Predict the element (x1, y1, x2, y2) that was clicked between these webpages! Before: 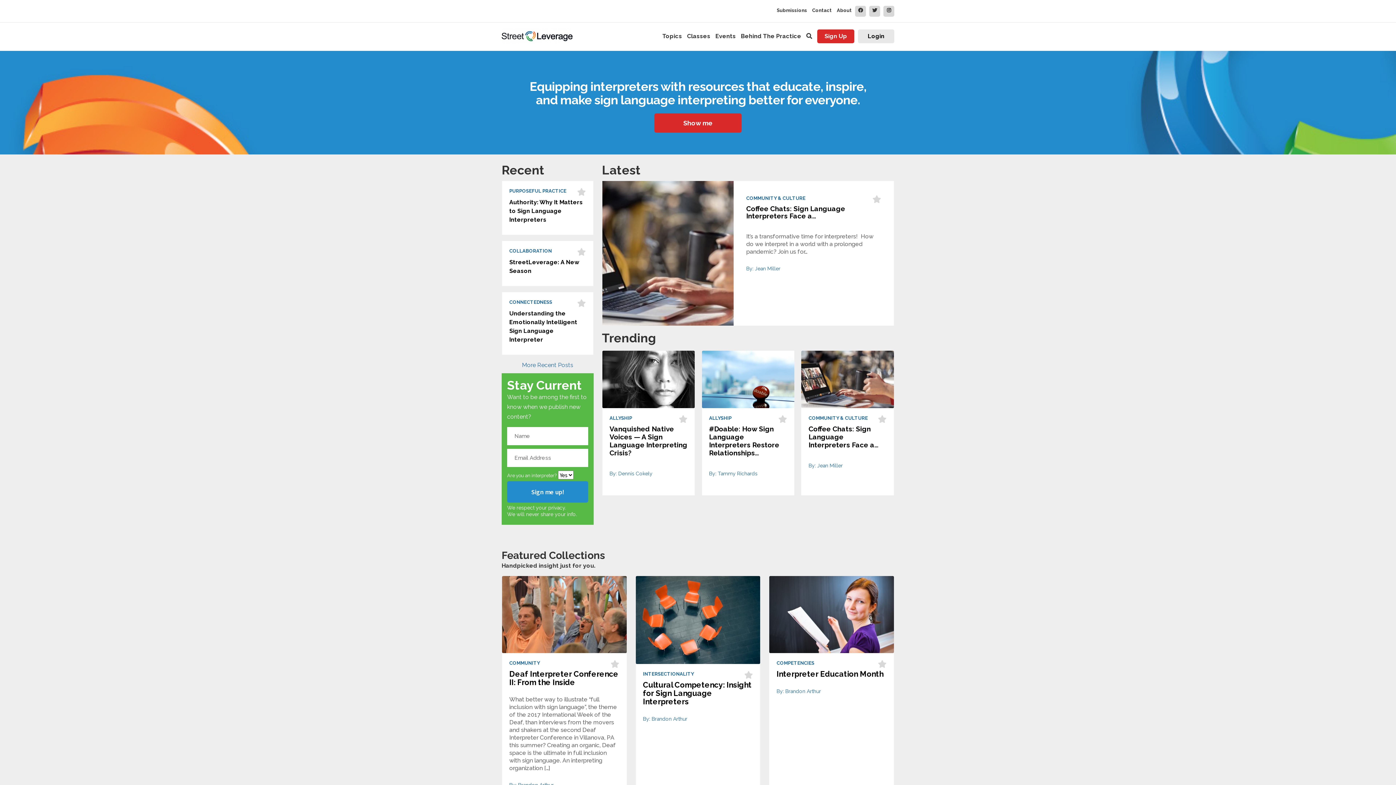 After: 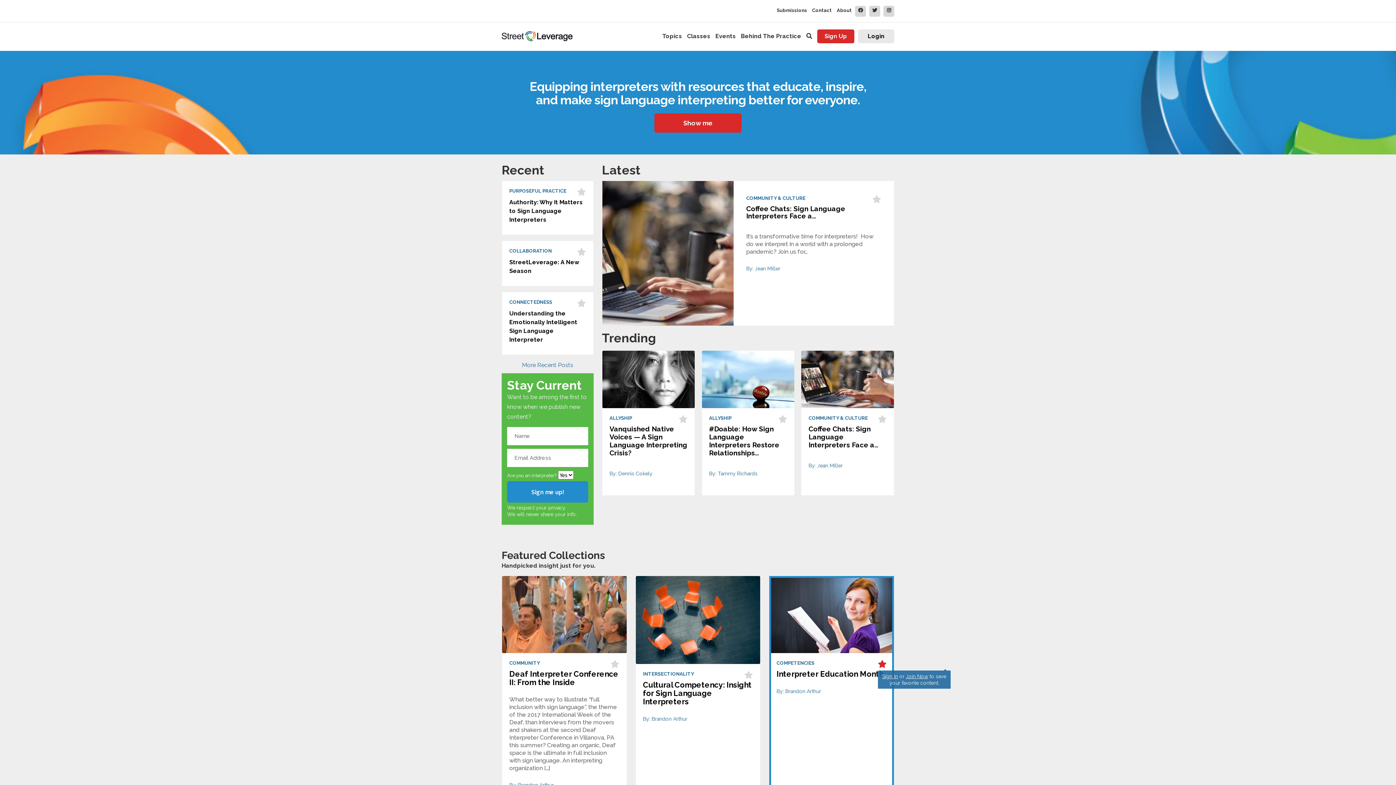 Action: bbox: (878, 660, 886, 669)